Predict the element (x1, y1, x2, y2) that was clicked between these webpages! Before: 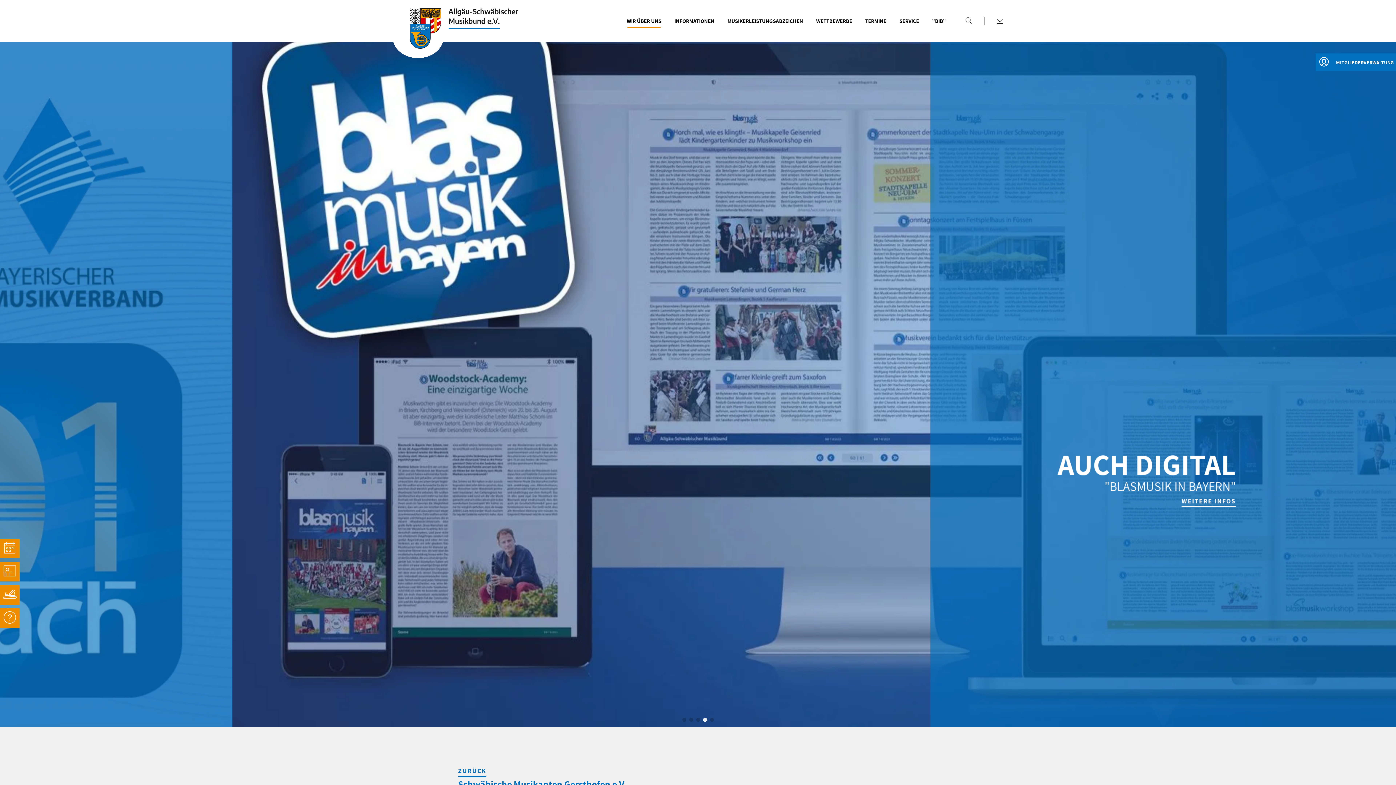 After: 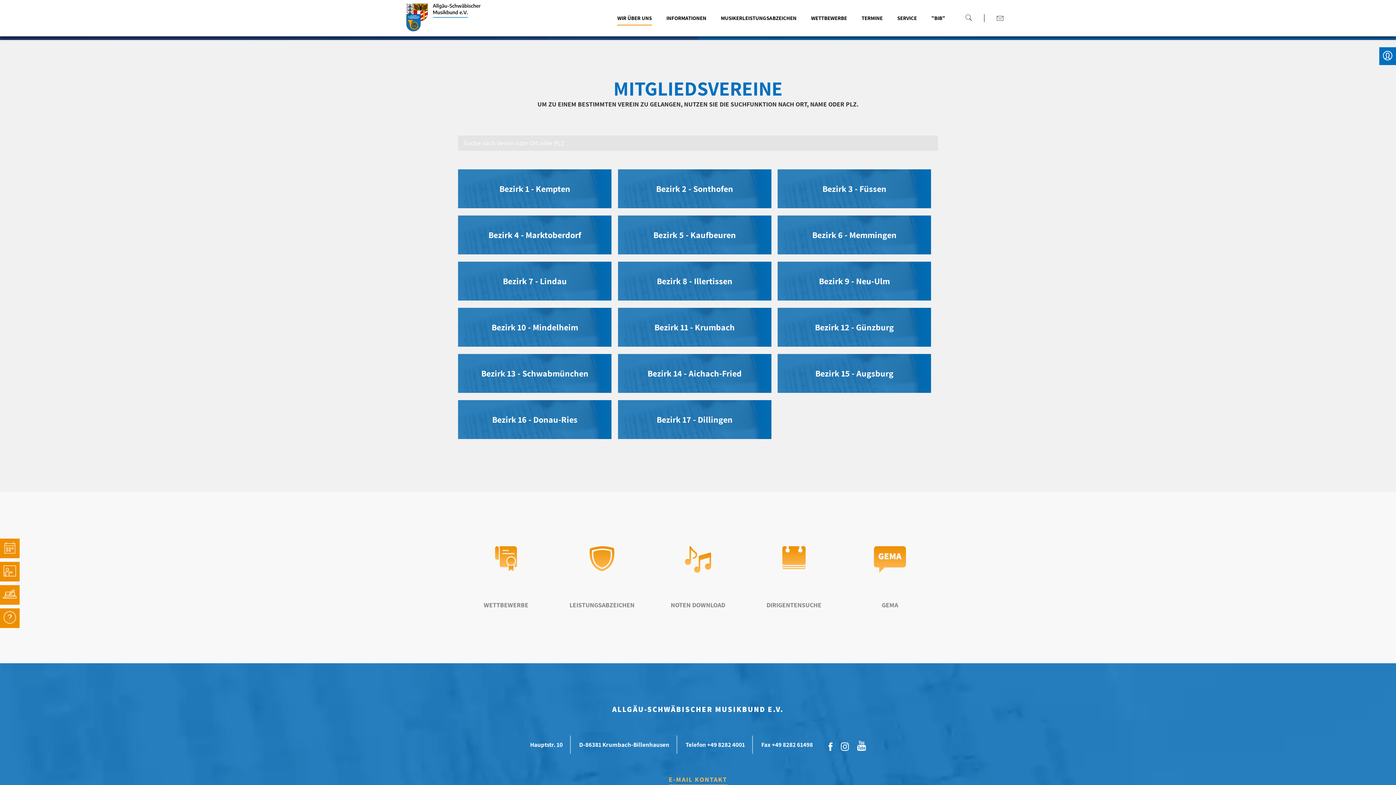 Action: bbox: (458, 763, 486, 778) label: ZURÜCK